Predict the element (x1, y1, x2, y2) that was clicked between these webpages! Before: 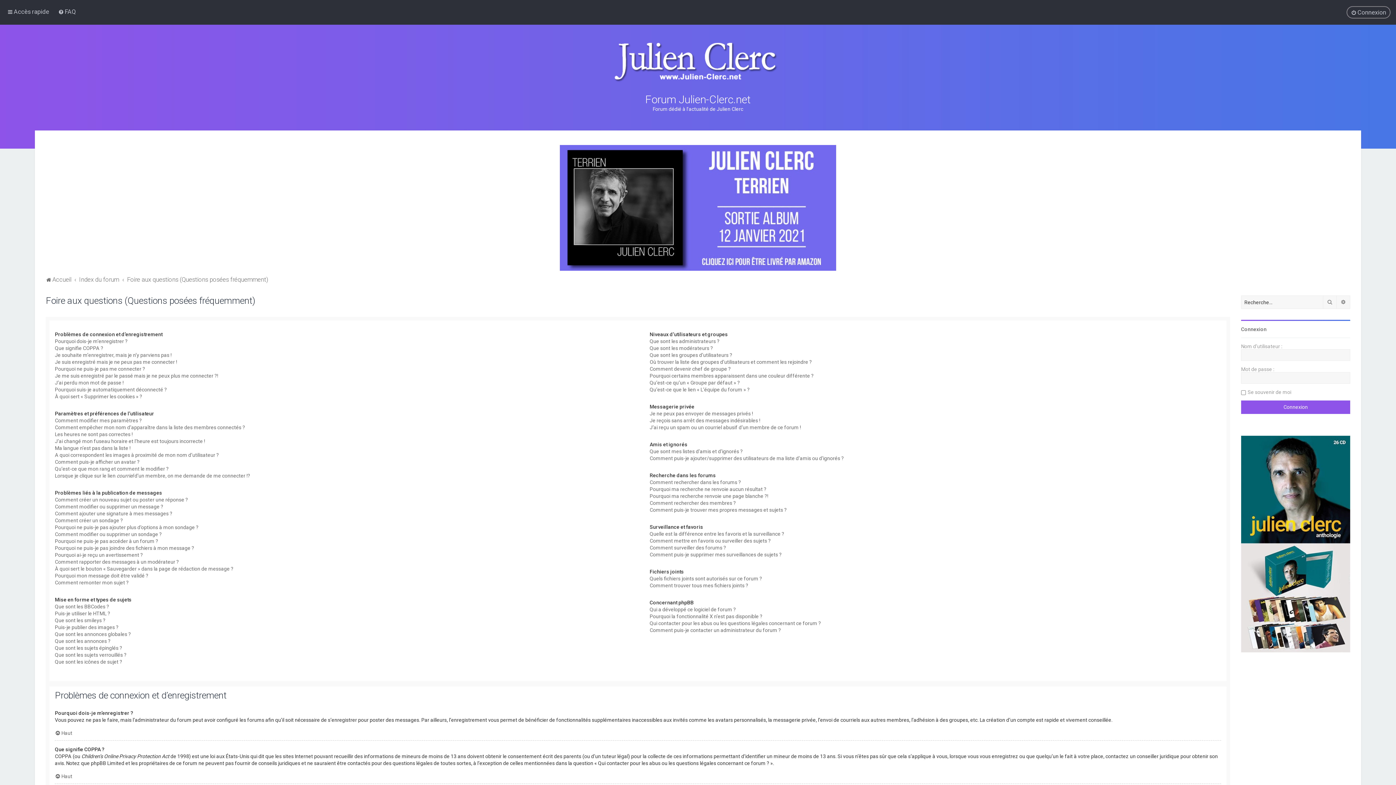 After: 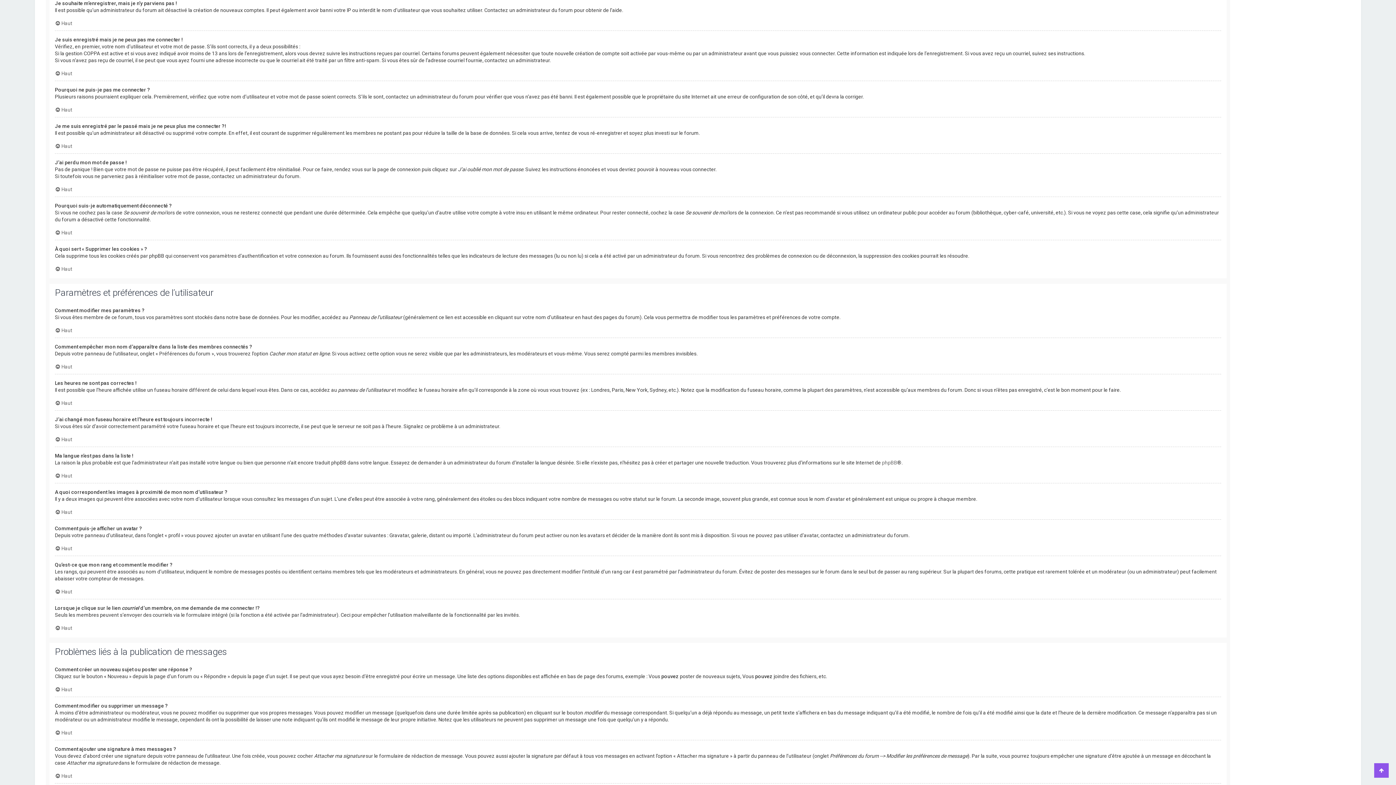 Action: label: Je souhaite m’enregistrer, mais je n’y parviens pas ! bbox: (54, 352, 171, 358)